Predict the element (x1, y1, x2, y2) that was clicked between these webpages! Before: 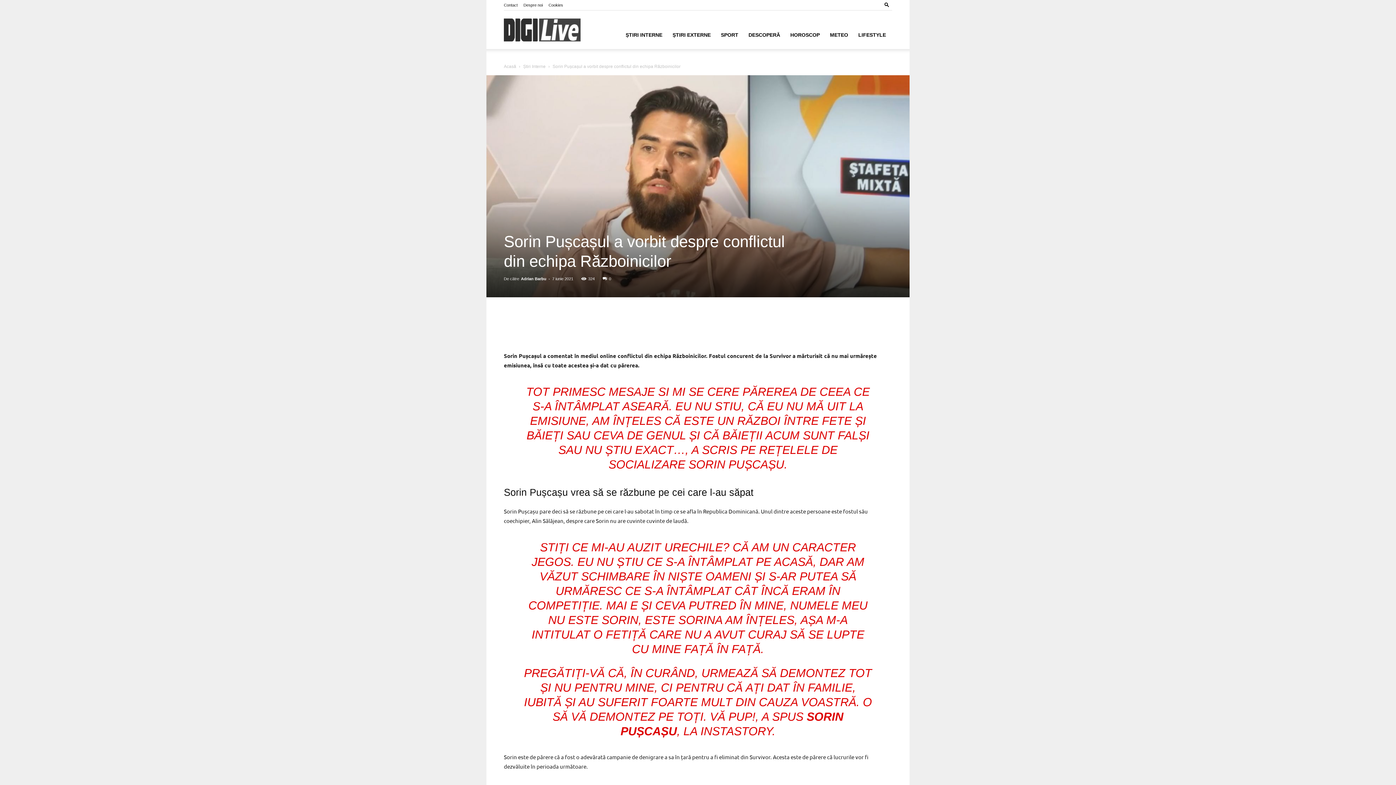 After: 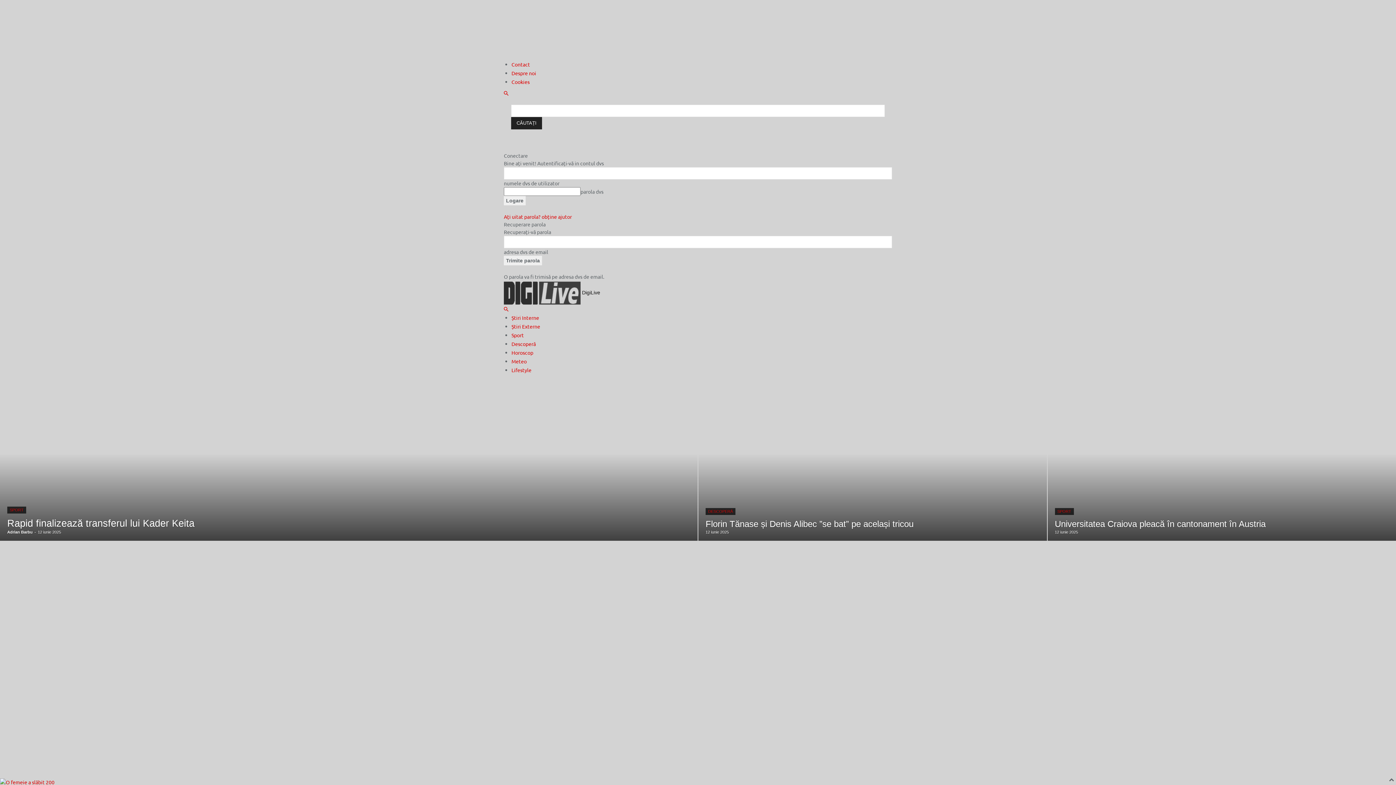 Action: bbox: (504, 64, 516, 69) label: Acasă